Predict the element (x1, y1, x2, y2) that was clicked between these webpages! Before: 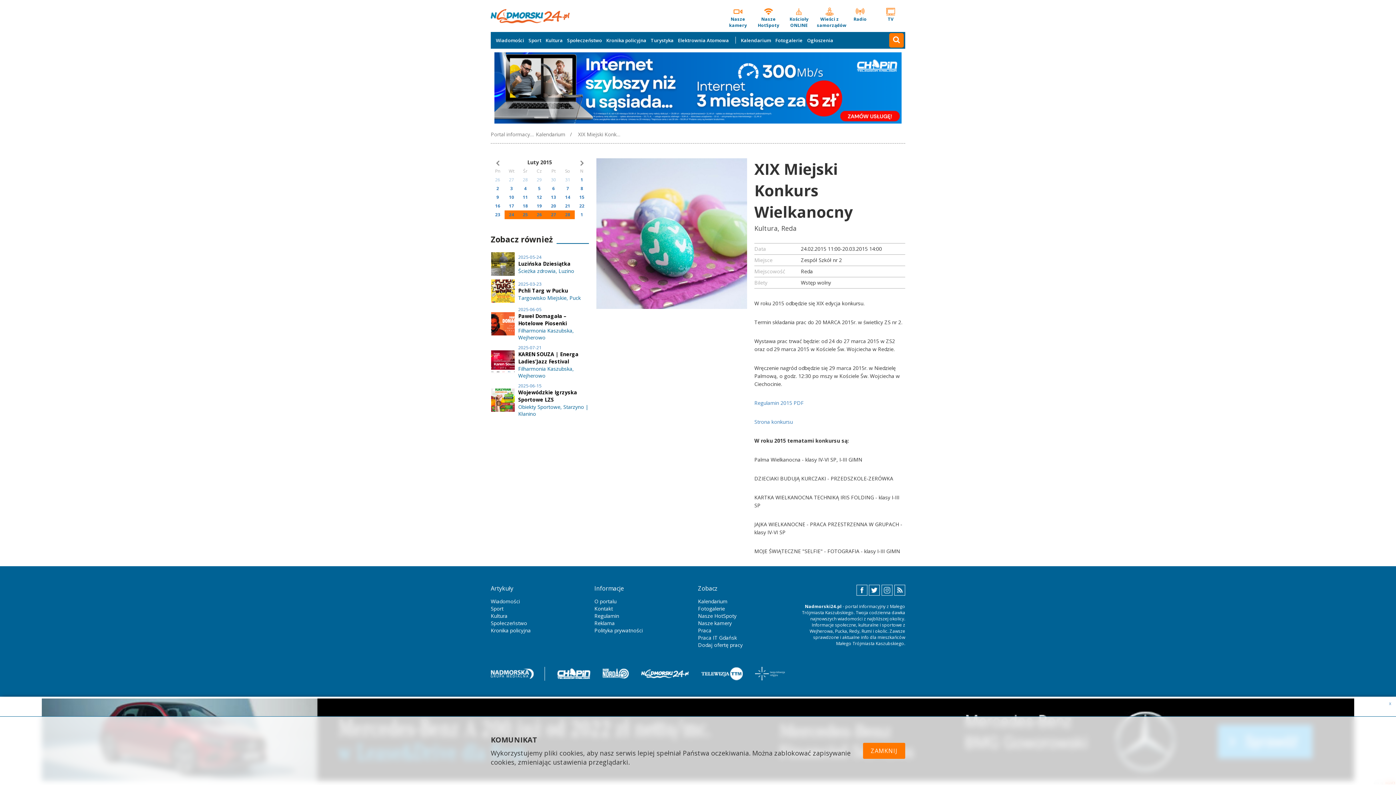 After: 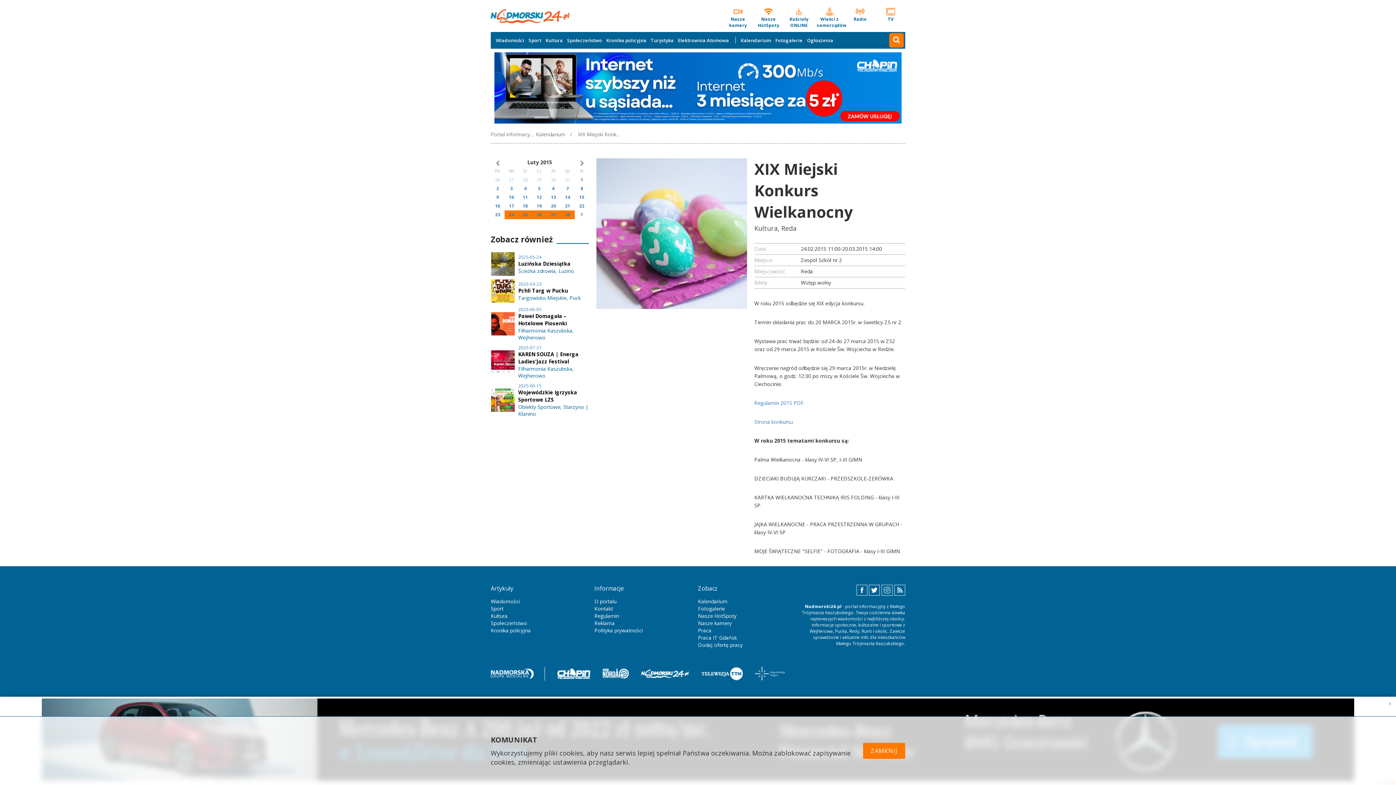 Action: label: Reklama bbox: (594, 620, 614, 627)